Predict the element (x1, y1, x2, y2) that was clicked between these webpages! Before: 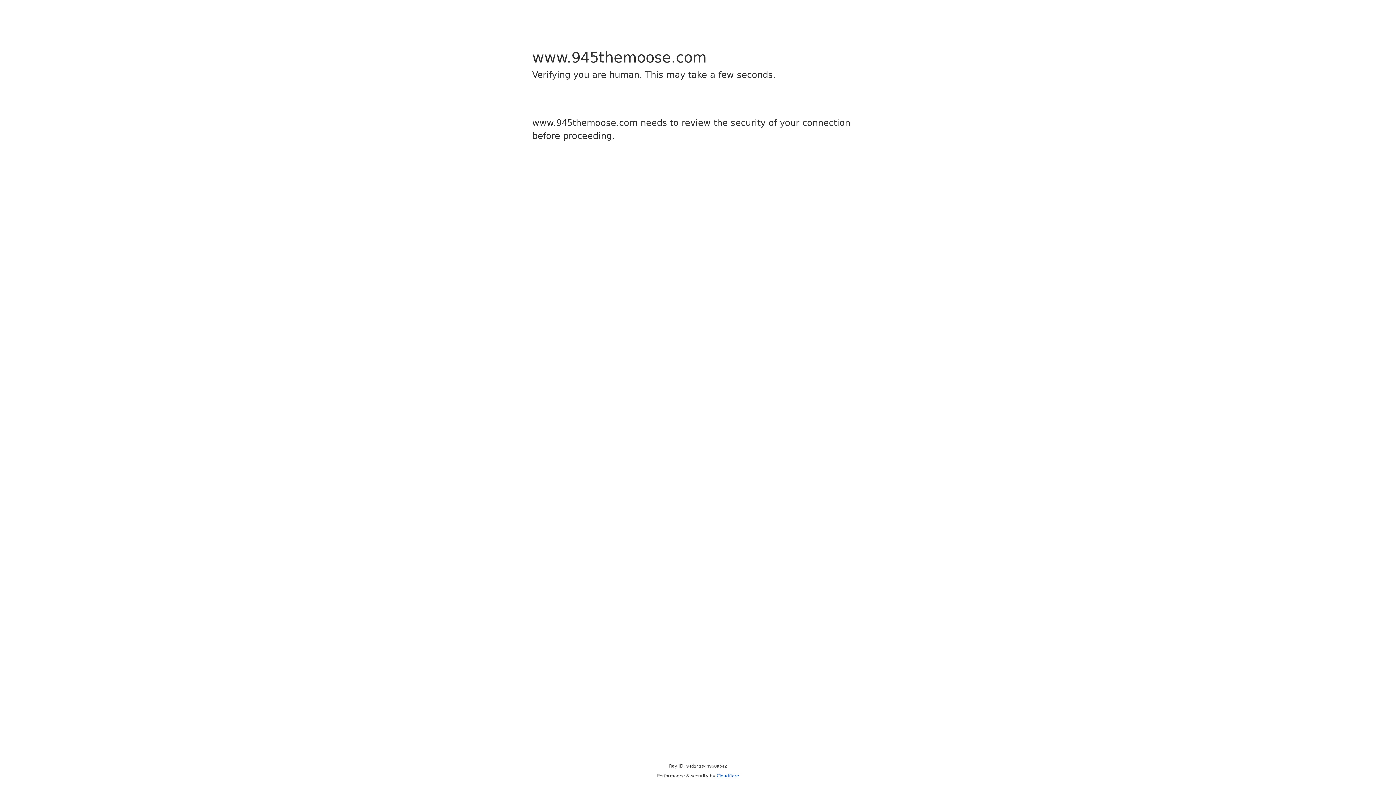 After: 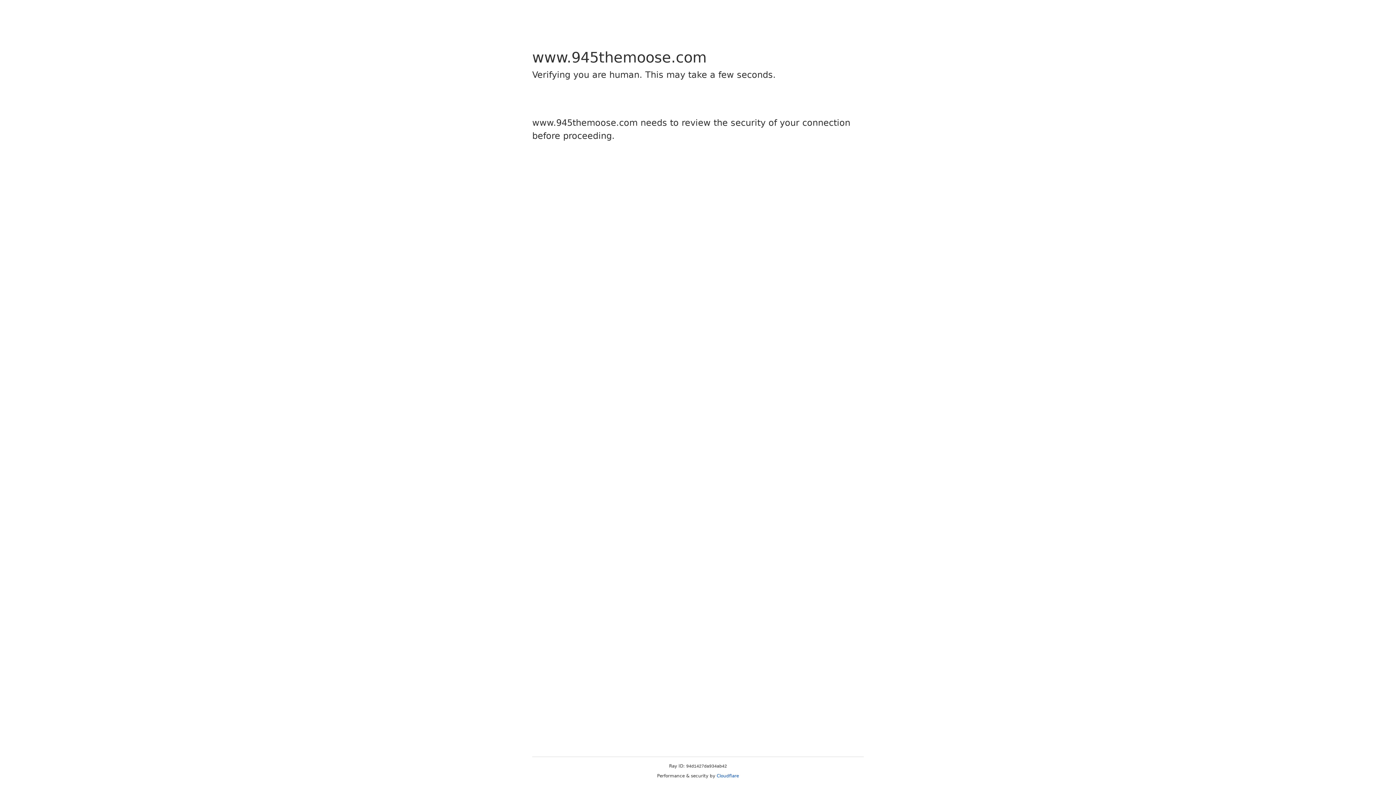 Action: label: Cloudflare bbox: (716, 773, 739, 778)